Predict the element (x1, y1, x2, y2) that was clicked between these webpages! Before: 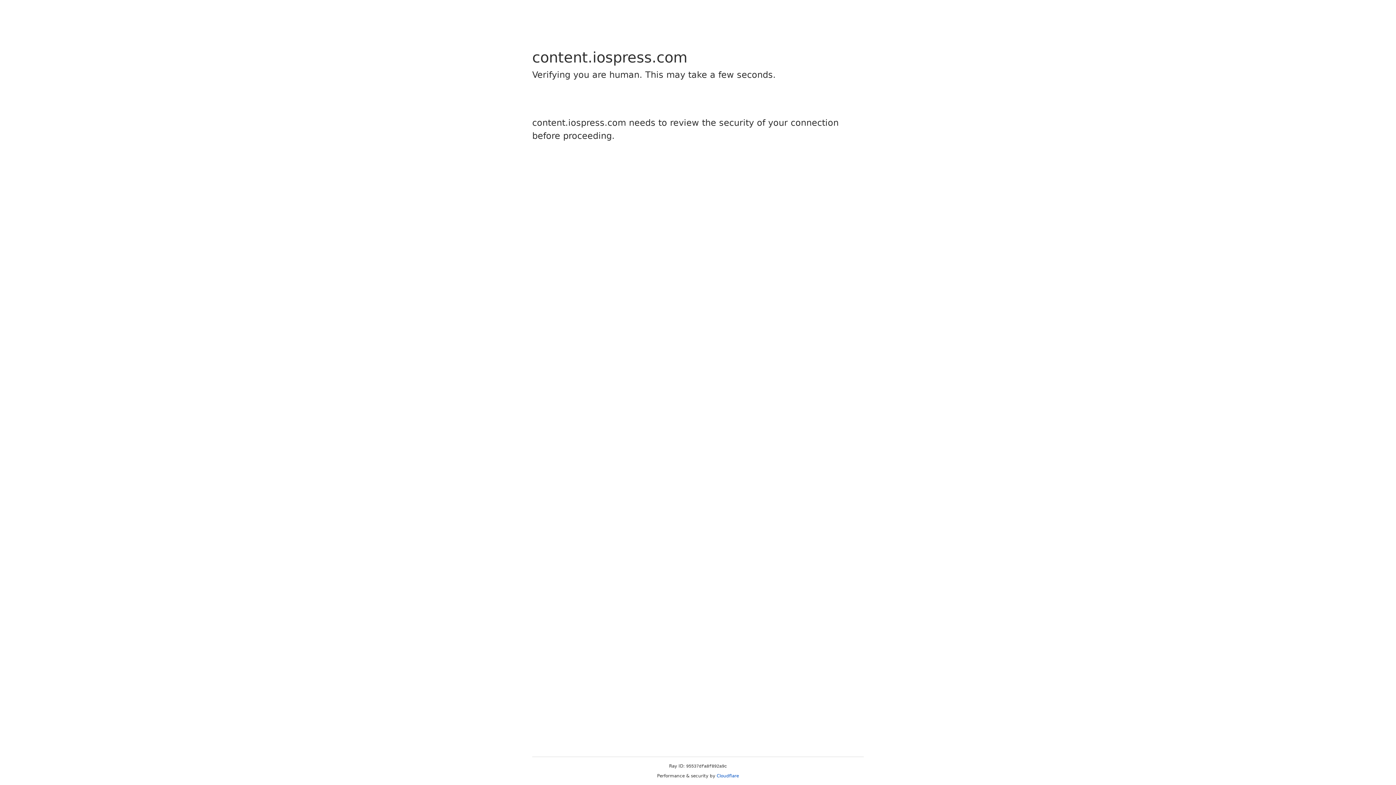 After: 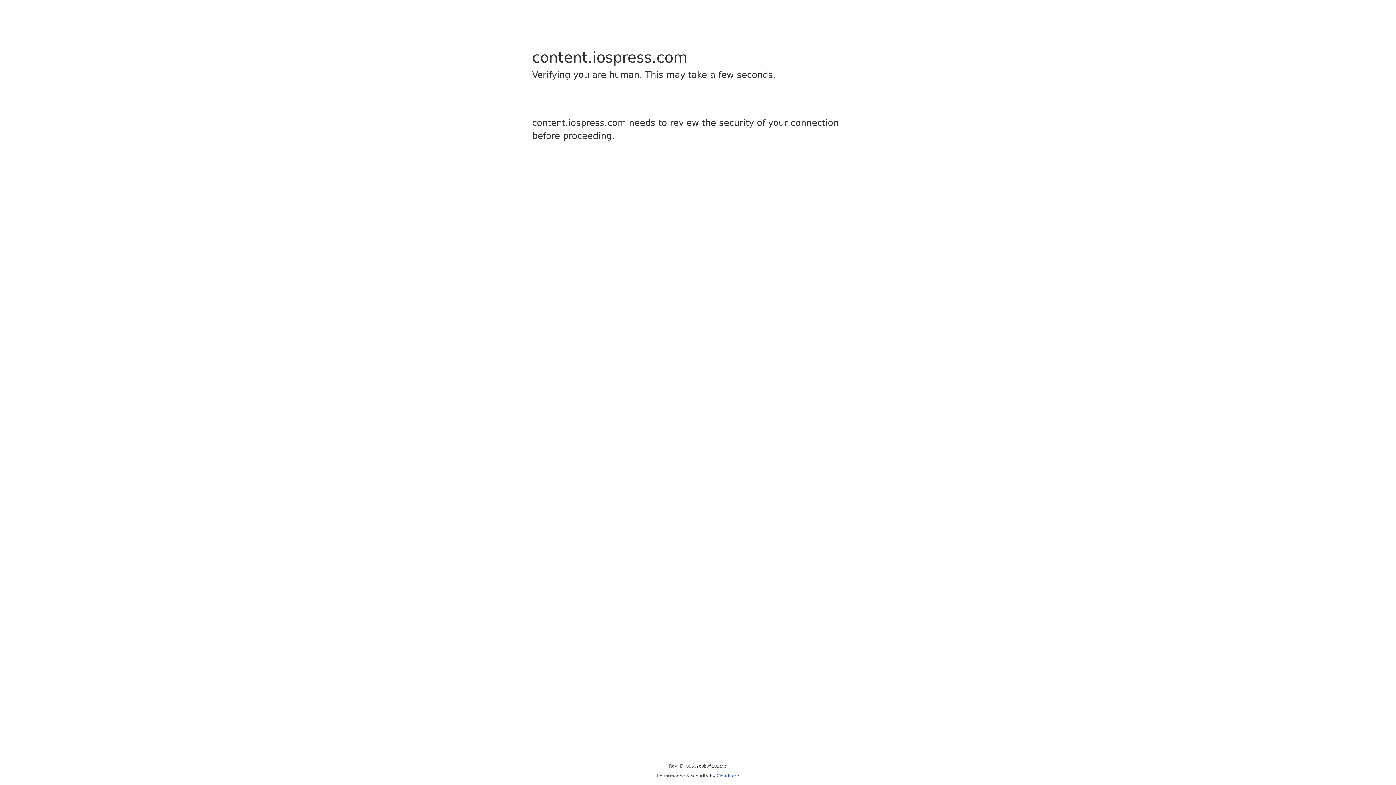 Action: label: Cloudflare bbox: (716, 773, 739, 778)